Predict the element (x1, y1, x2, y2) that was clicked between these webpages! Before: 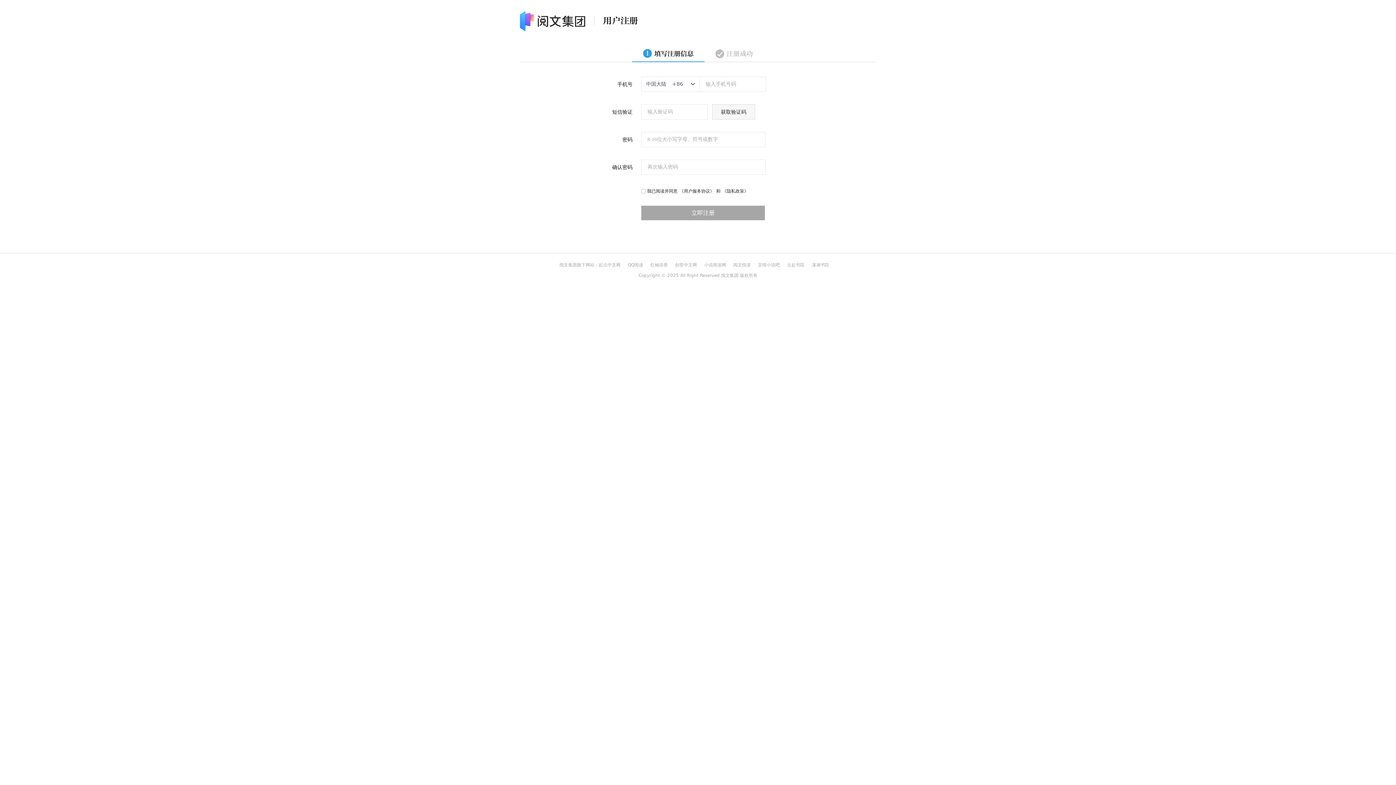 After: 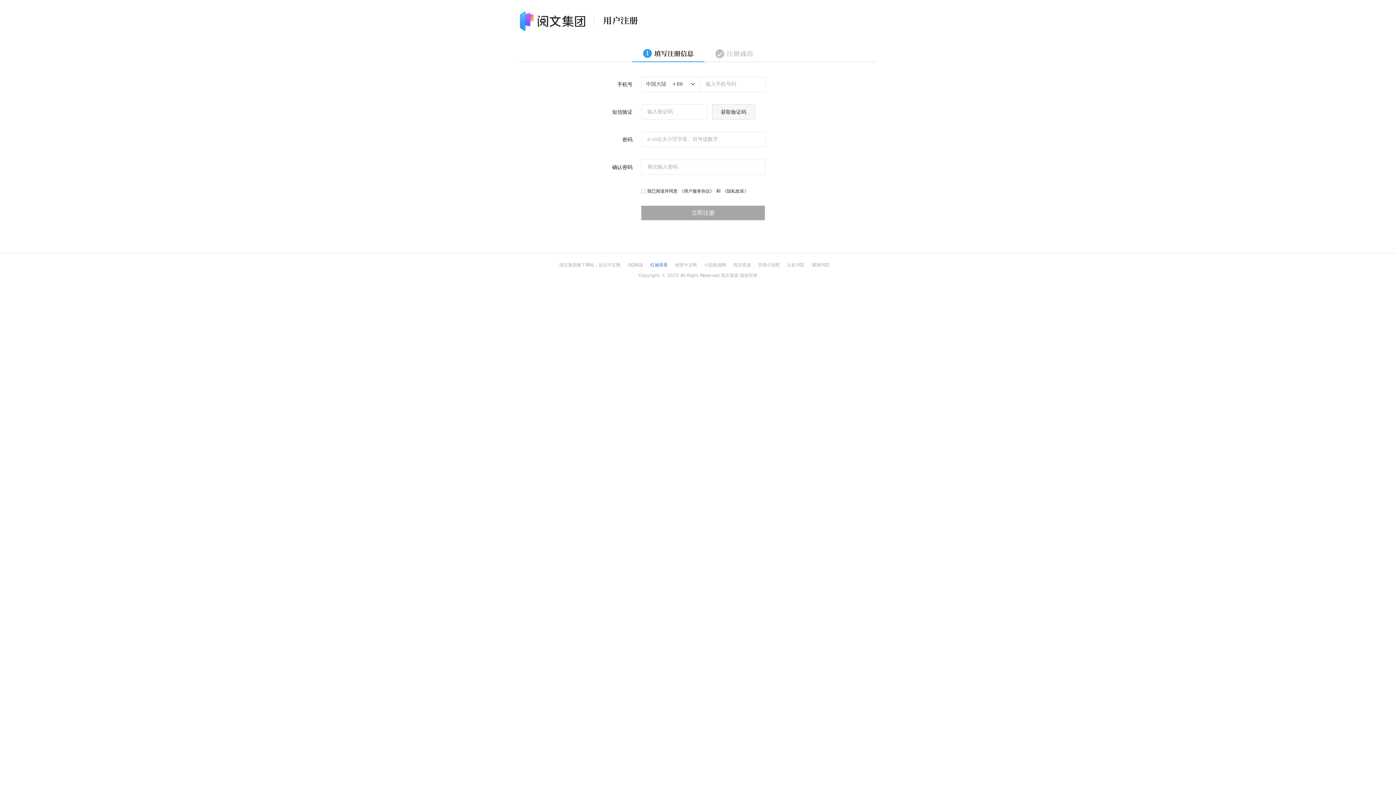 Action: label: 红袖添香 bbox: (650, 260, 668, 269)